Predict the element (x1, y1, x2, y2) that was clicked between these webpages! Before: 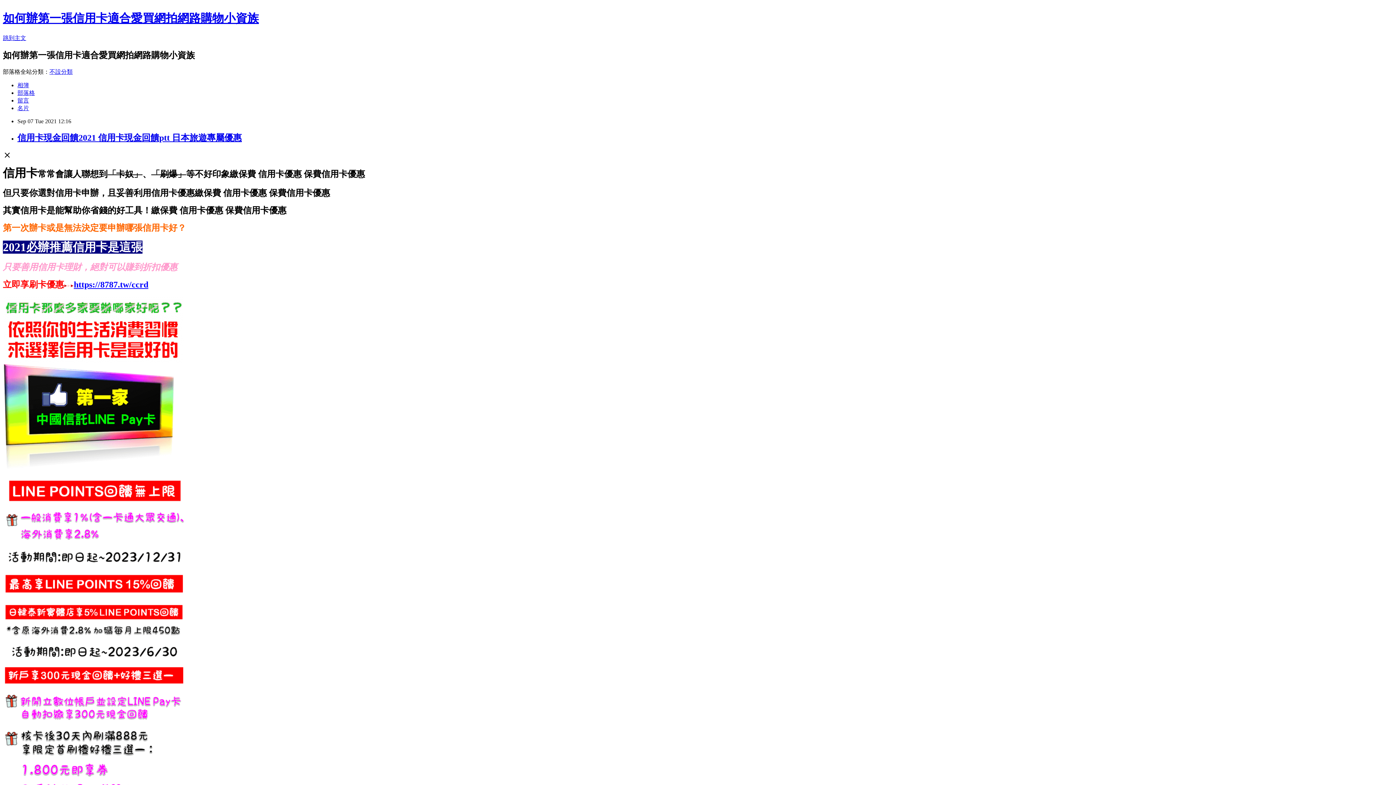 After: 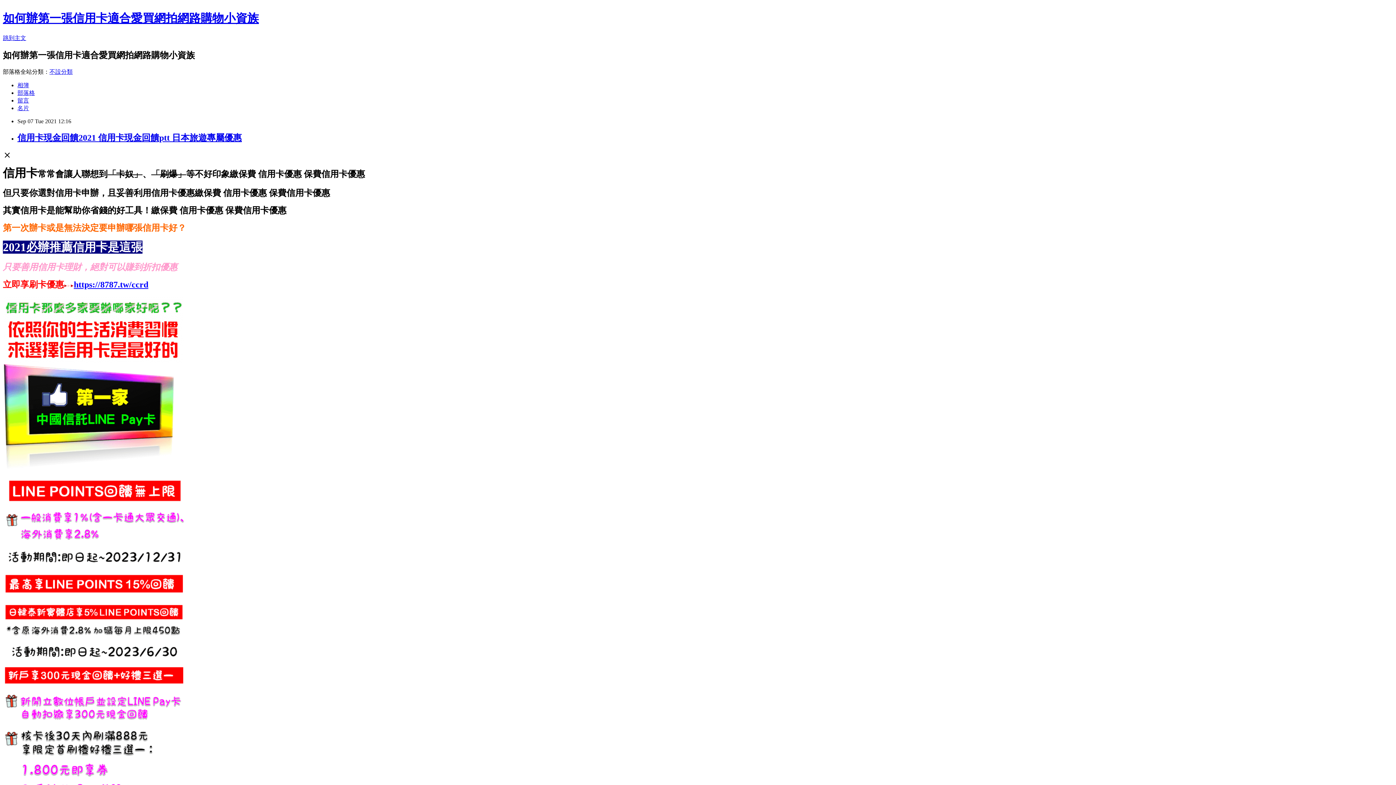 Action: bbox: (17, 97, 29, 103) label: 留言